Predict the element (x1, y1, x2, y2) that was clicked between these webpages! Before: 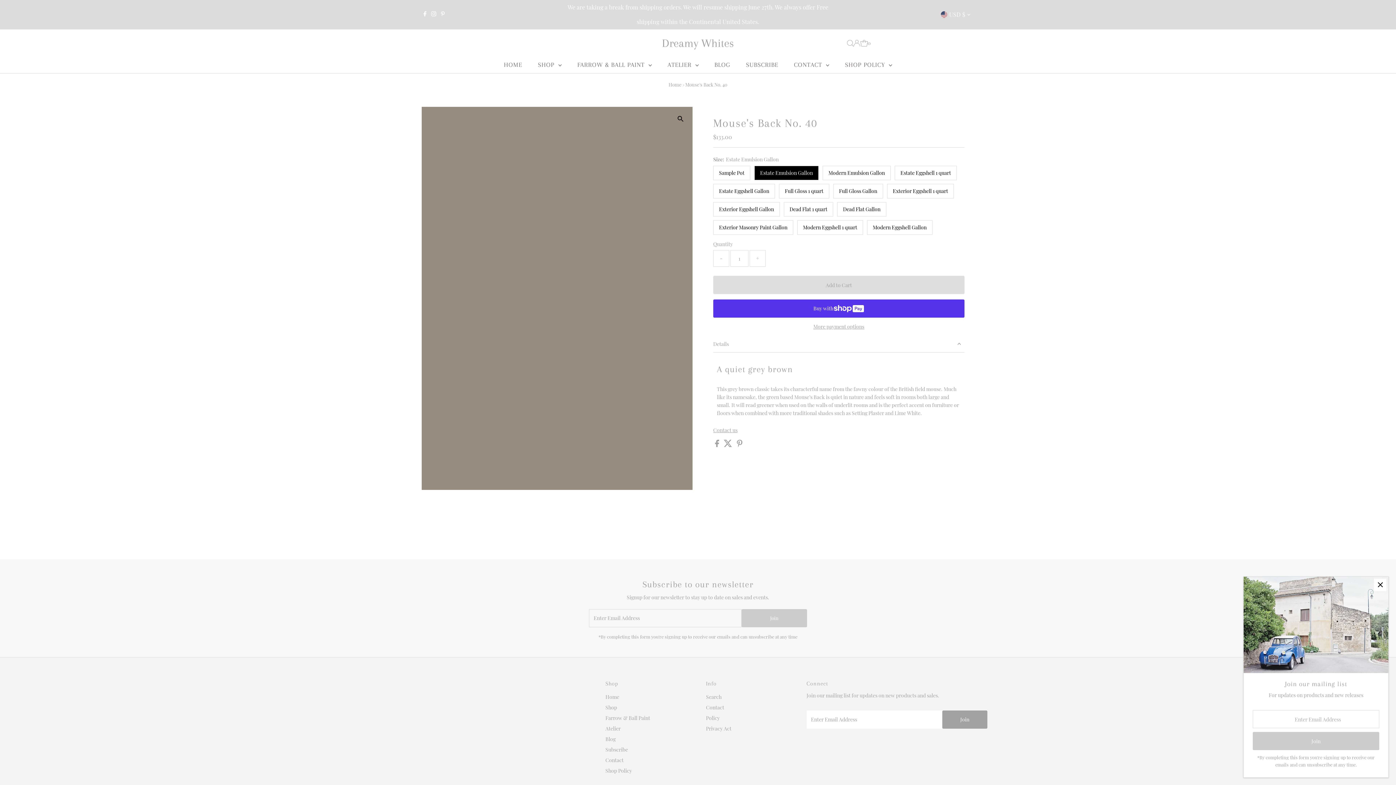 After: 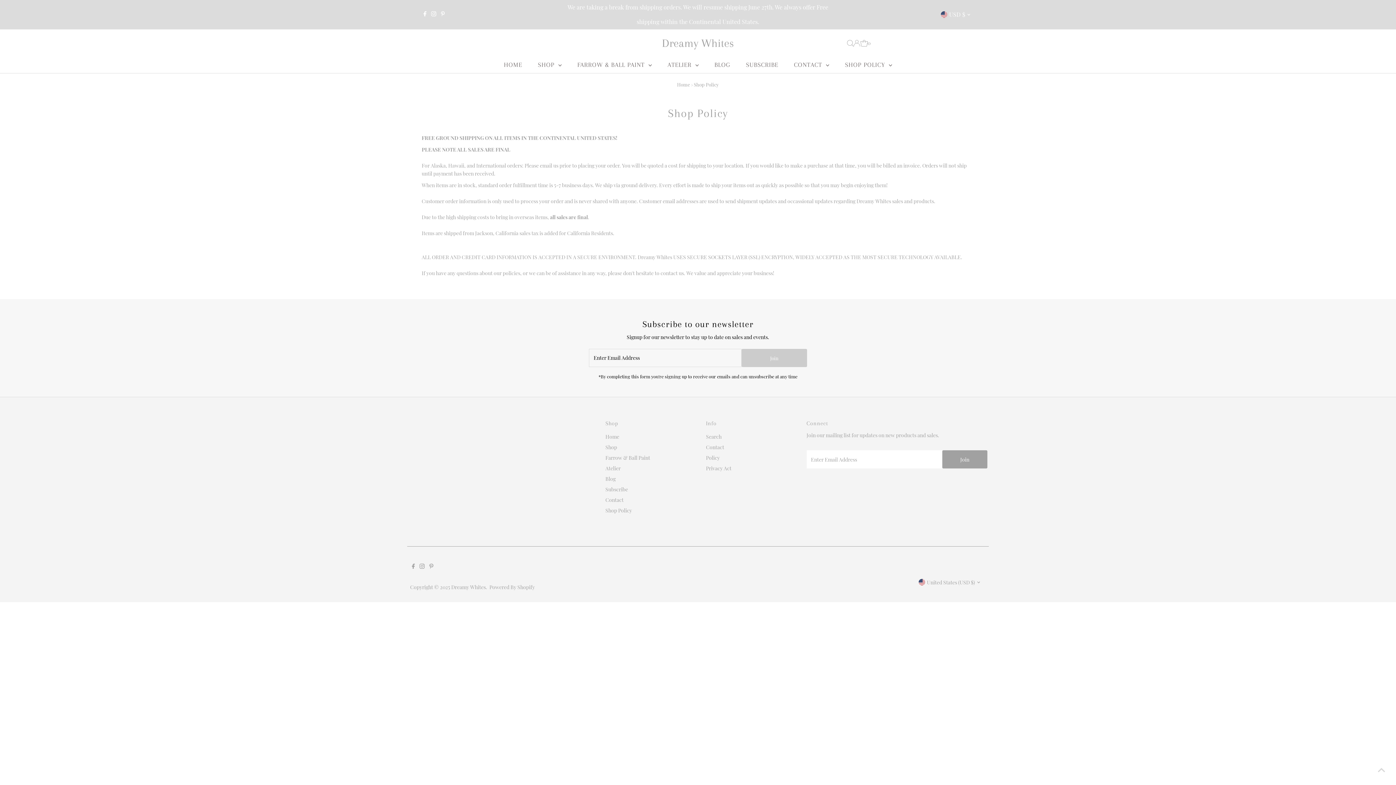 Action: label: SHOP POLICY  bbox: (837, 56, 899, 73)